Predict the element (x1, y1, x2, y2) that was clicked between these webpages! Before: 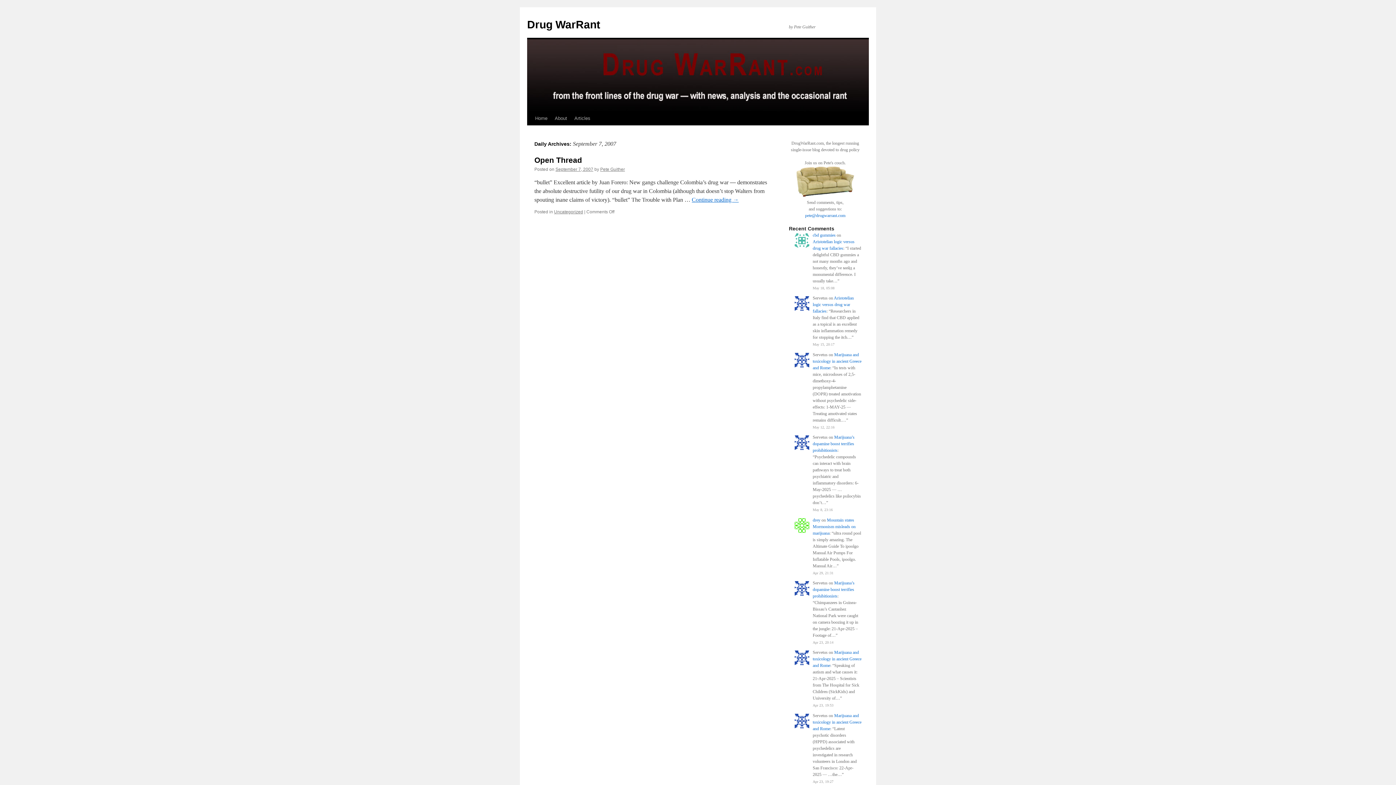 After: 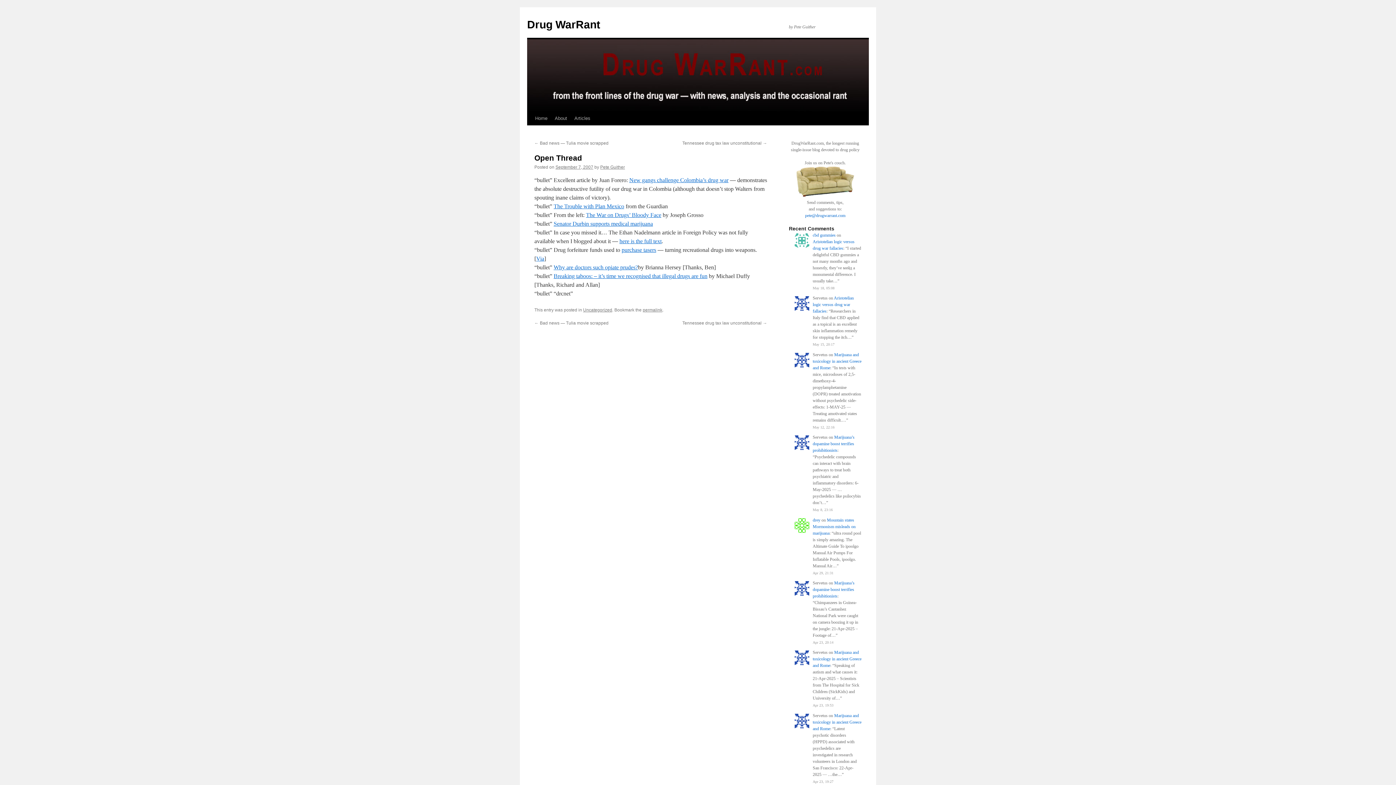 Action: label: September 7, 2007 bbox: (555, 166, 593, 172)